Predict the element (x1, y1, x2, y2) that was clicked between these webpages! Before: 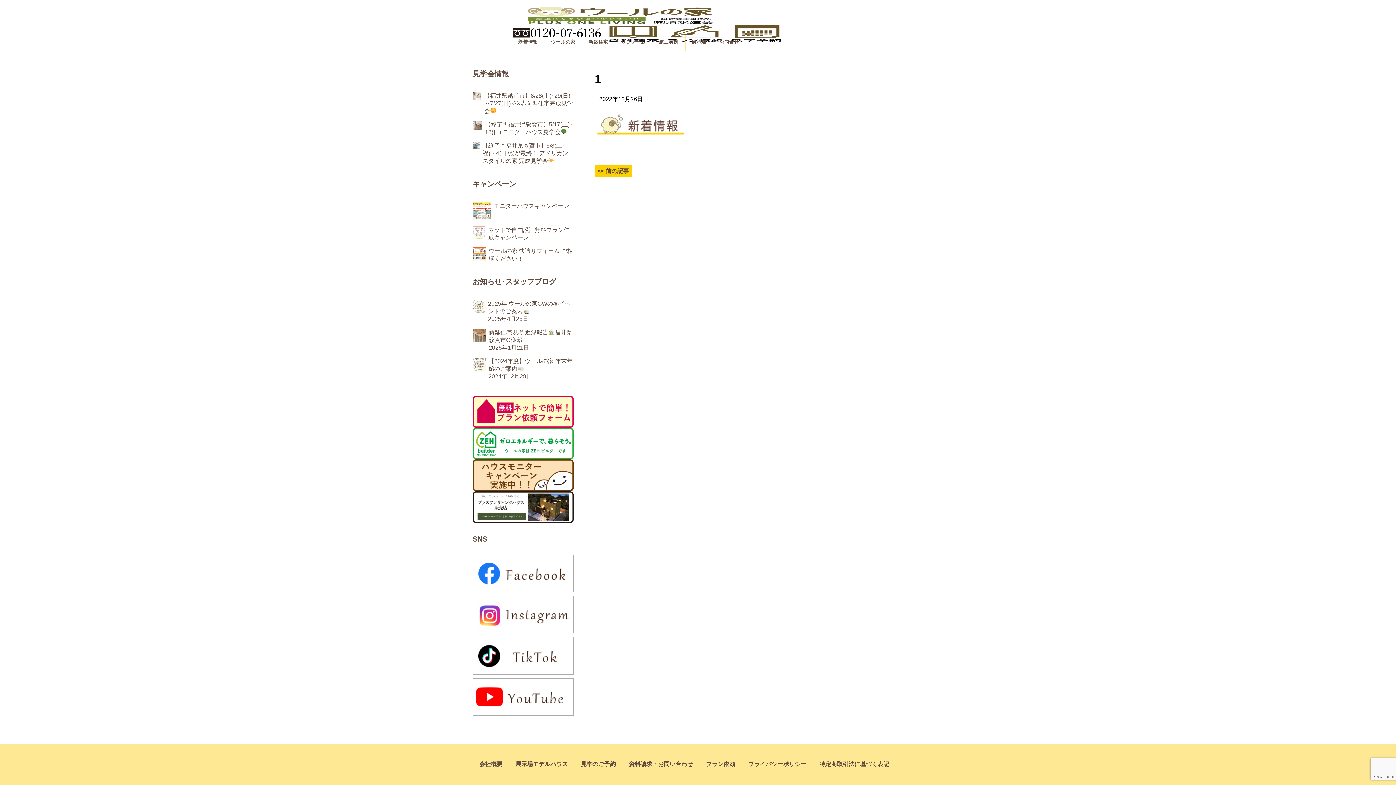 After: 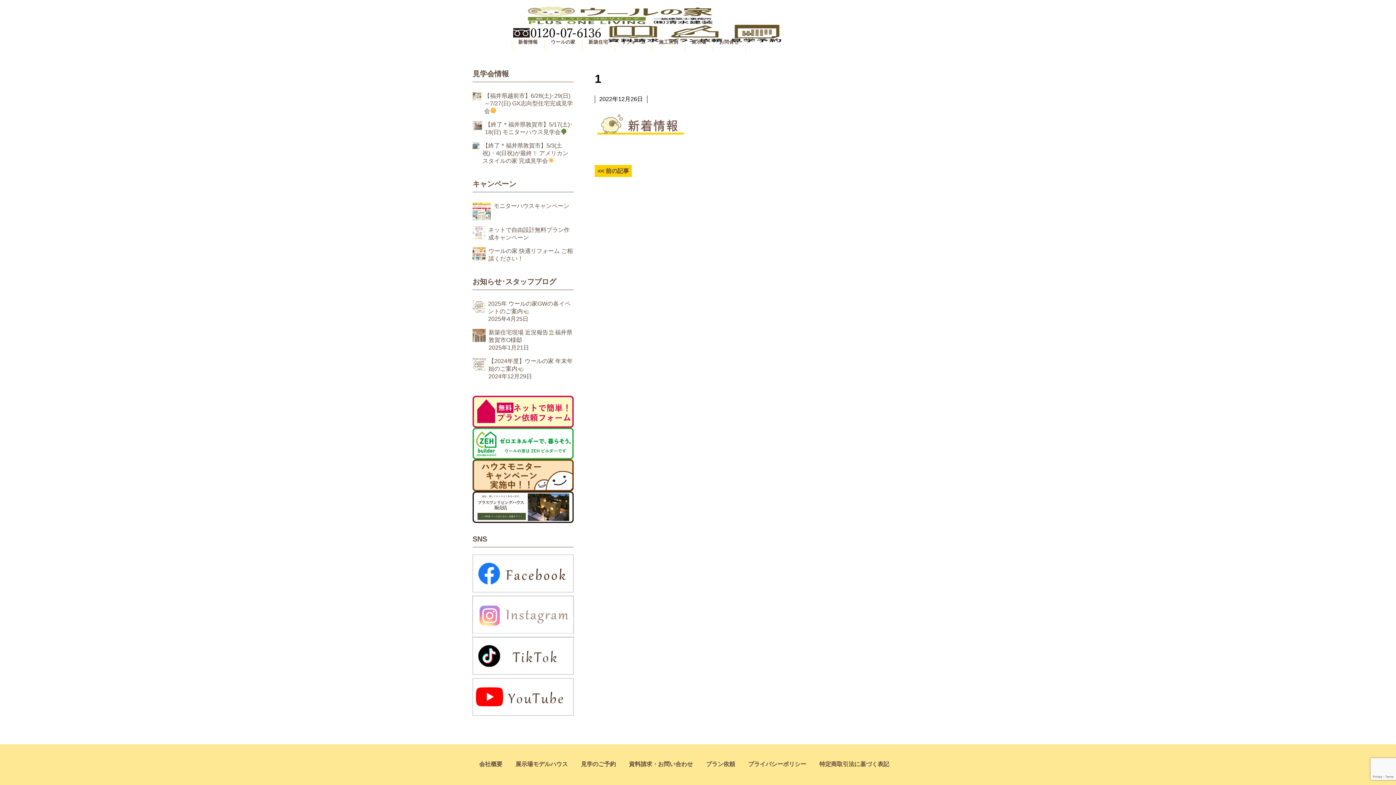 Action: bbox: (472, 630, 573, 637) label:  